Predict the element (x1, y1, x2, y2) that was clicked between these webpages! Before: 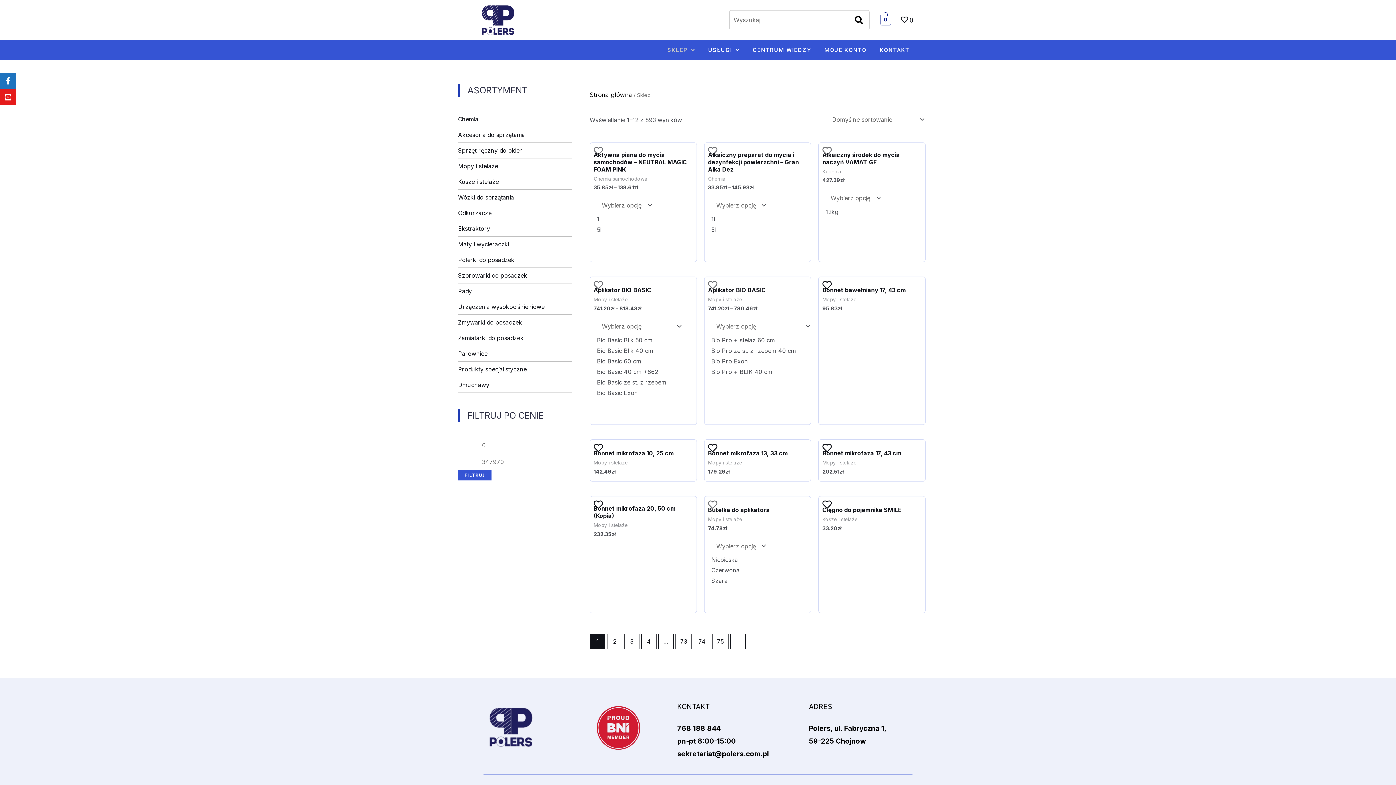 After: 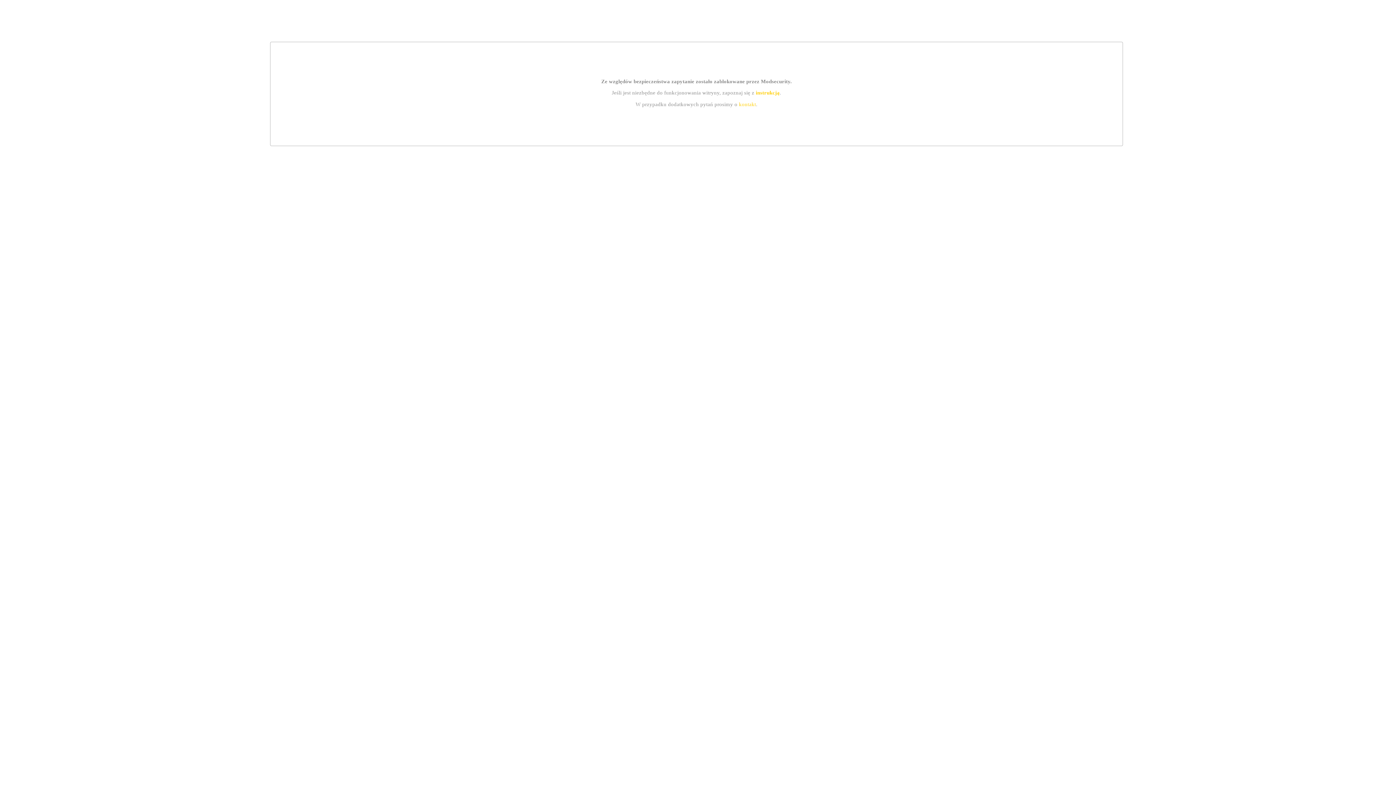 Action: bbox: (458, 256, 514, 263) label: Polerki do posadzek